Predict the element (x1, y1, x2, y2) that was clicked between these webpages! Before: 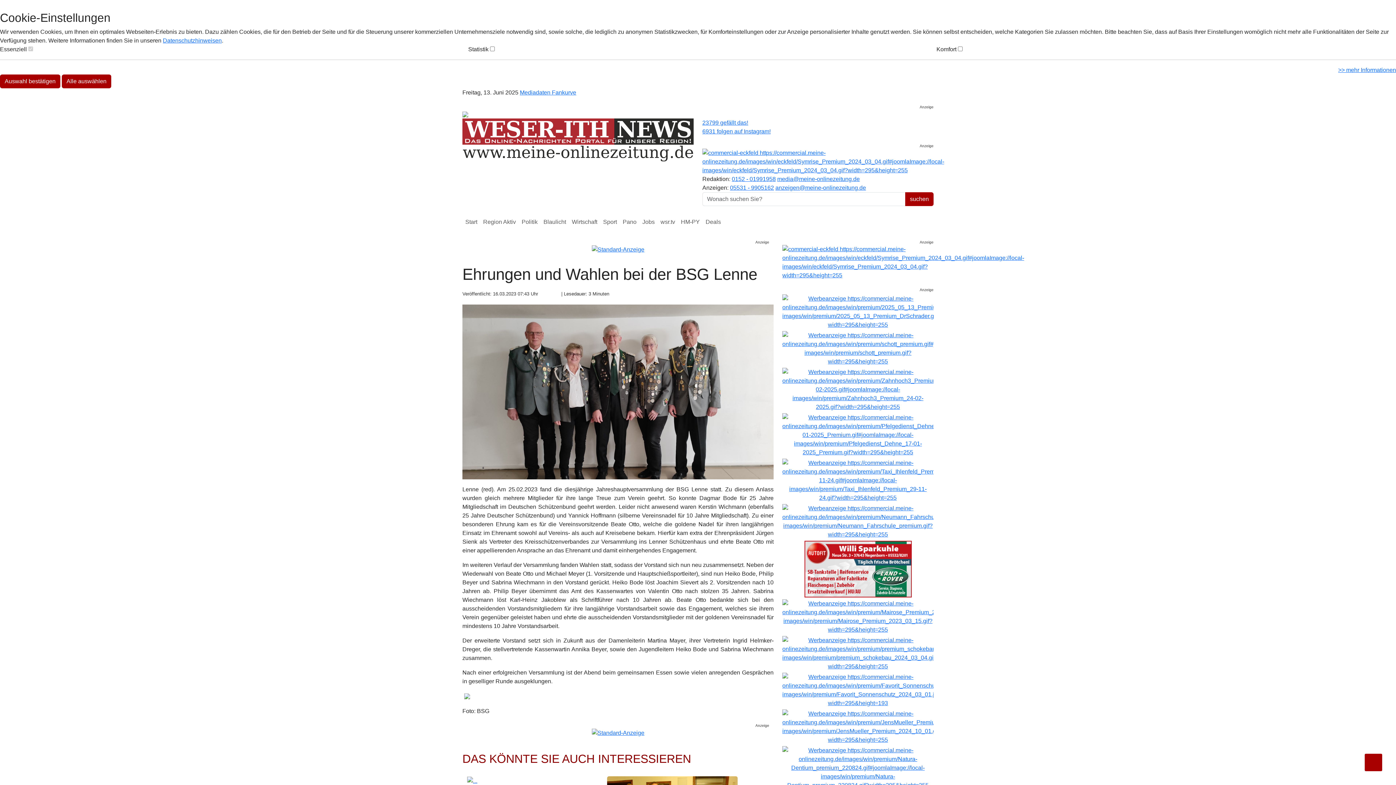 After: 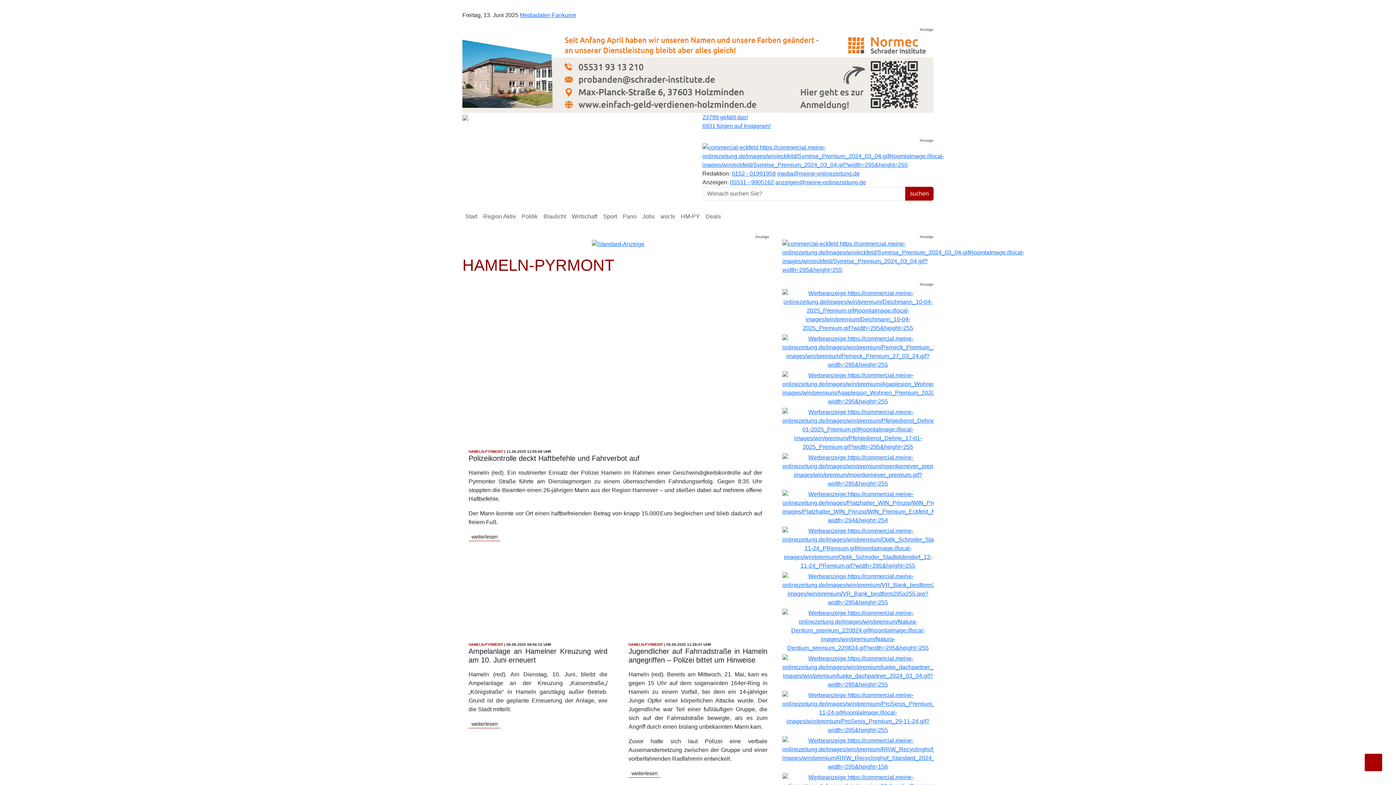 Action: bbox: (678, 214, 702, 229) label: HM-PY